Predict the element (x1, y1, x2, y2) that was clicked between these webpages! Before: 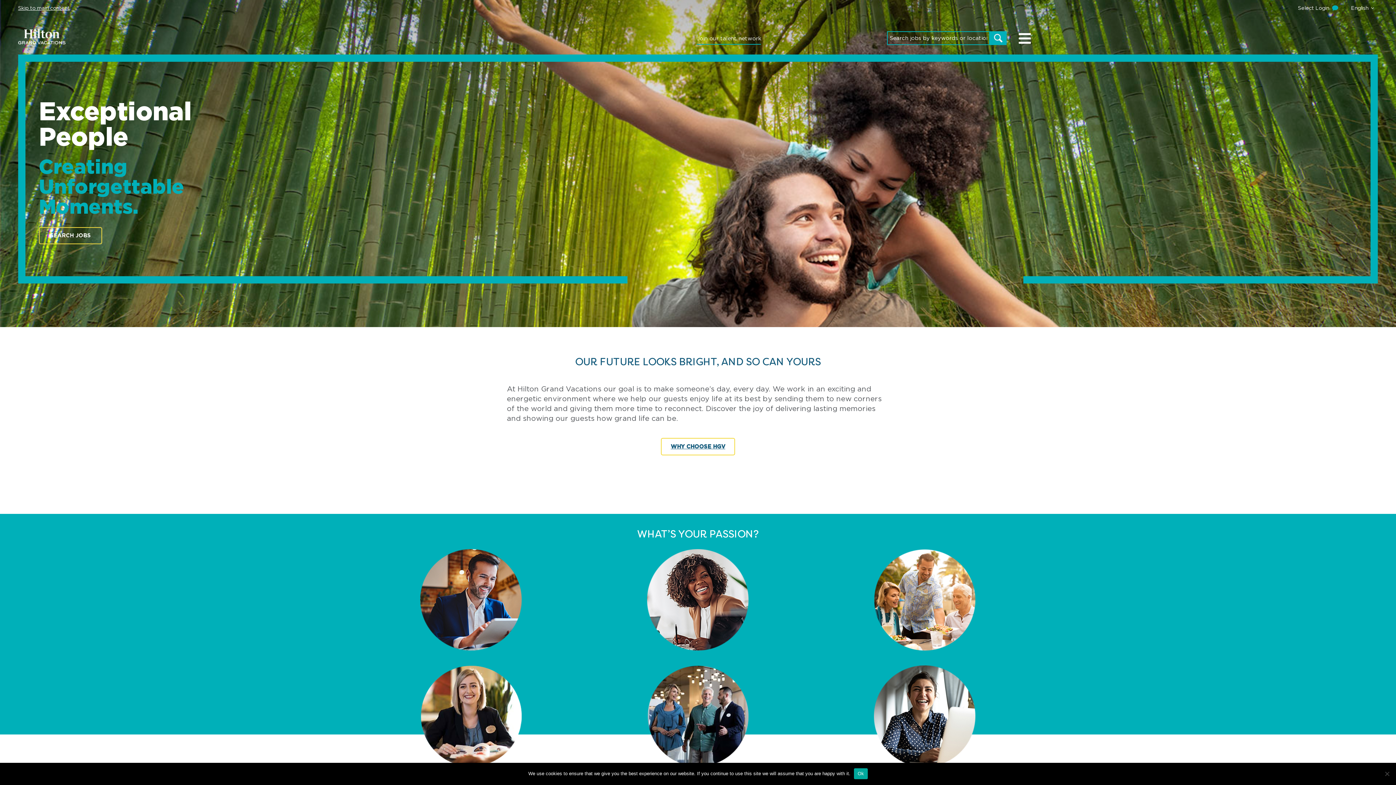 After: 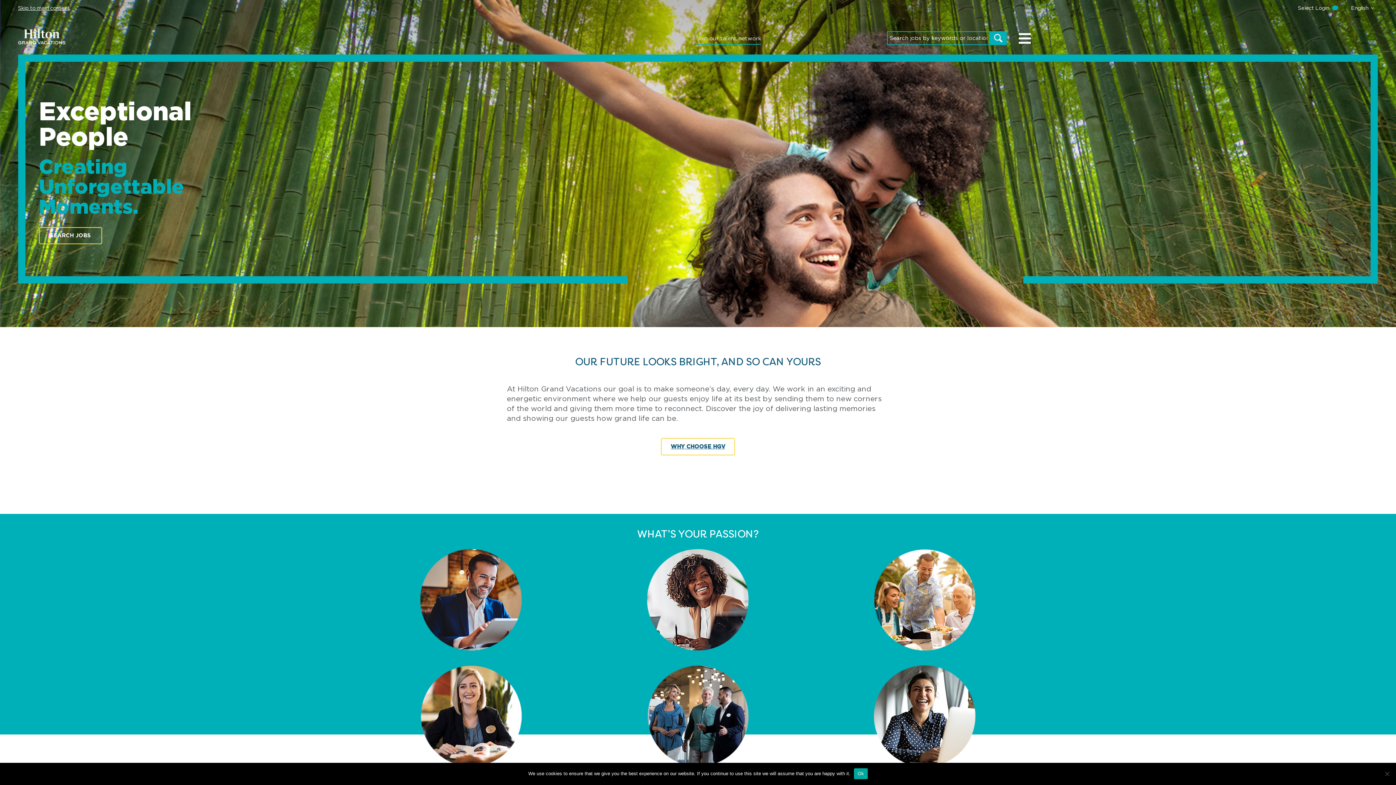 Action: bbox: (18, 29, 65, 44)